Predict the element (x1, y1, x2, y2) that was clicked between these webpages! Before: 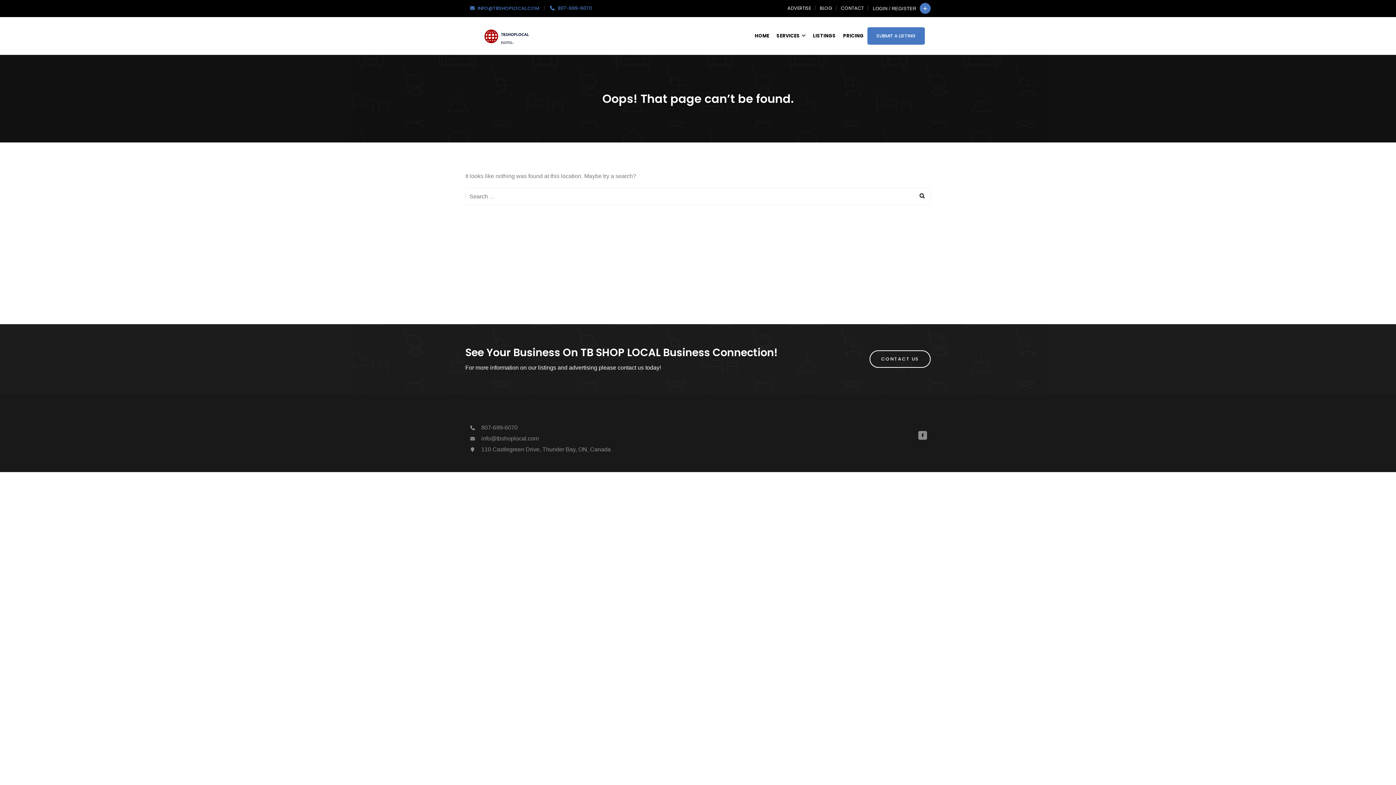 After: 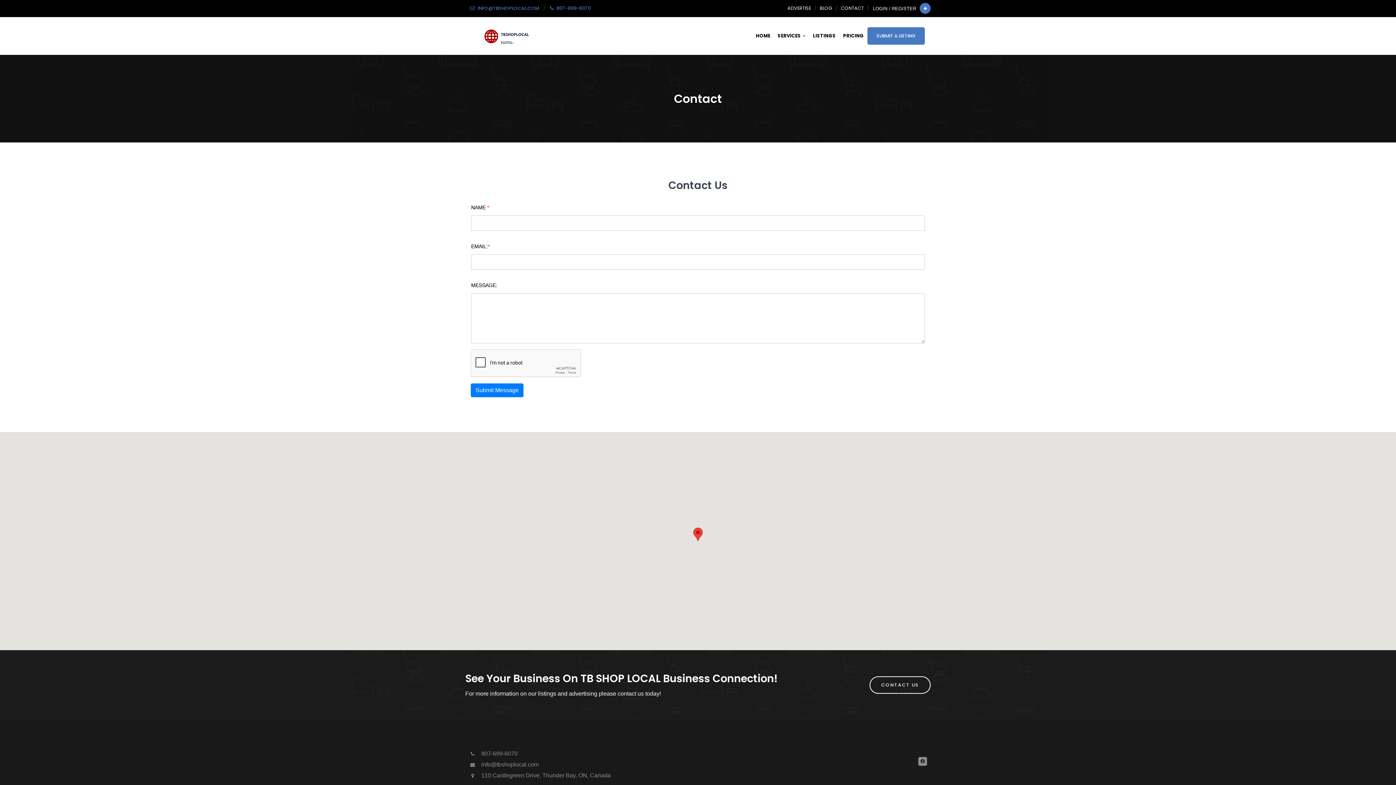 Action: bbox: (869, 350, 930, 368) label: CONTACT US